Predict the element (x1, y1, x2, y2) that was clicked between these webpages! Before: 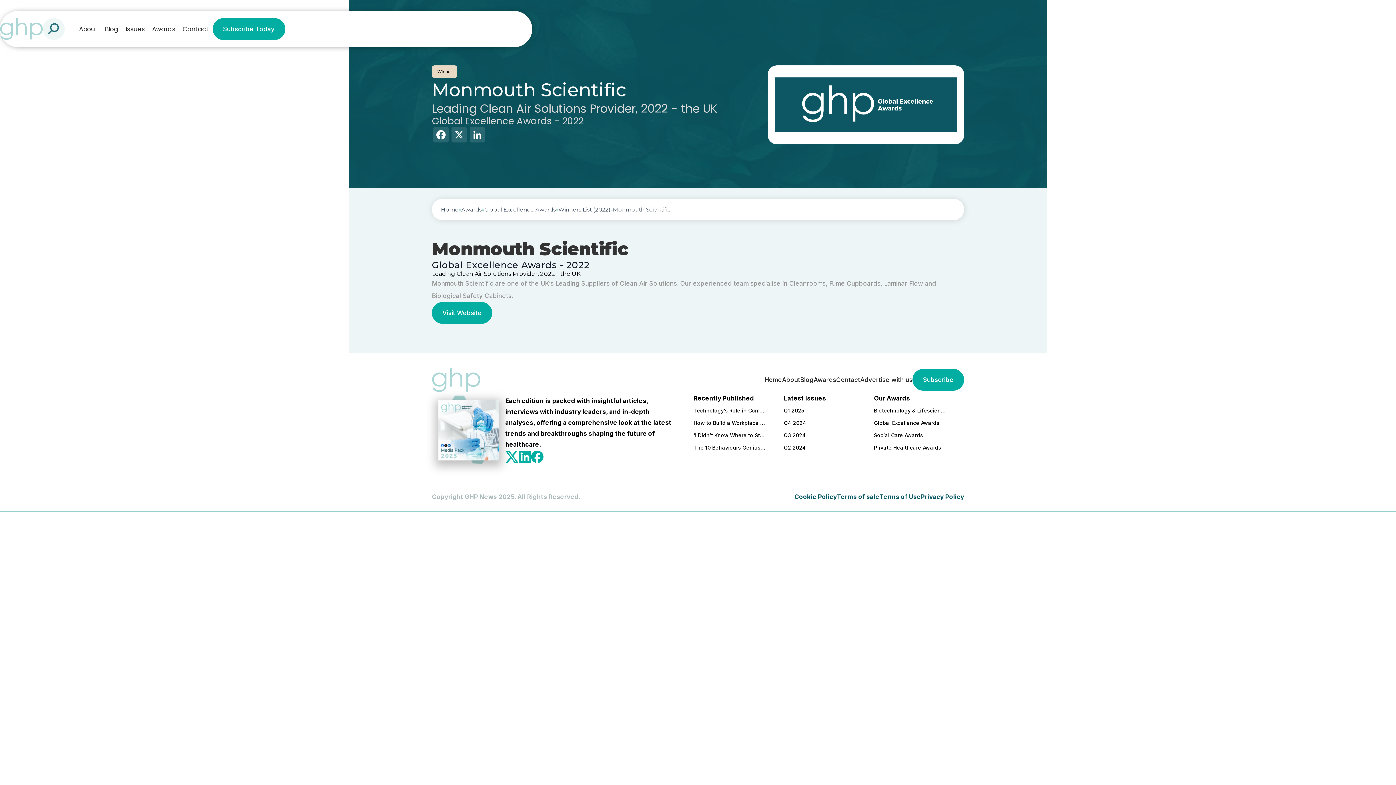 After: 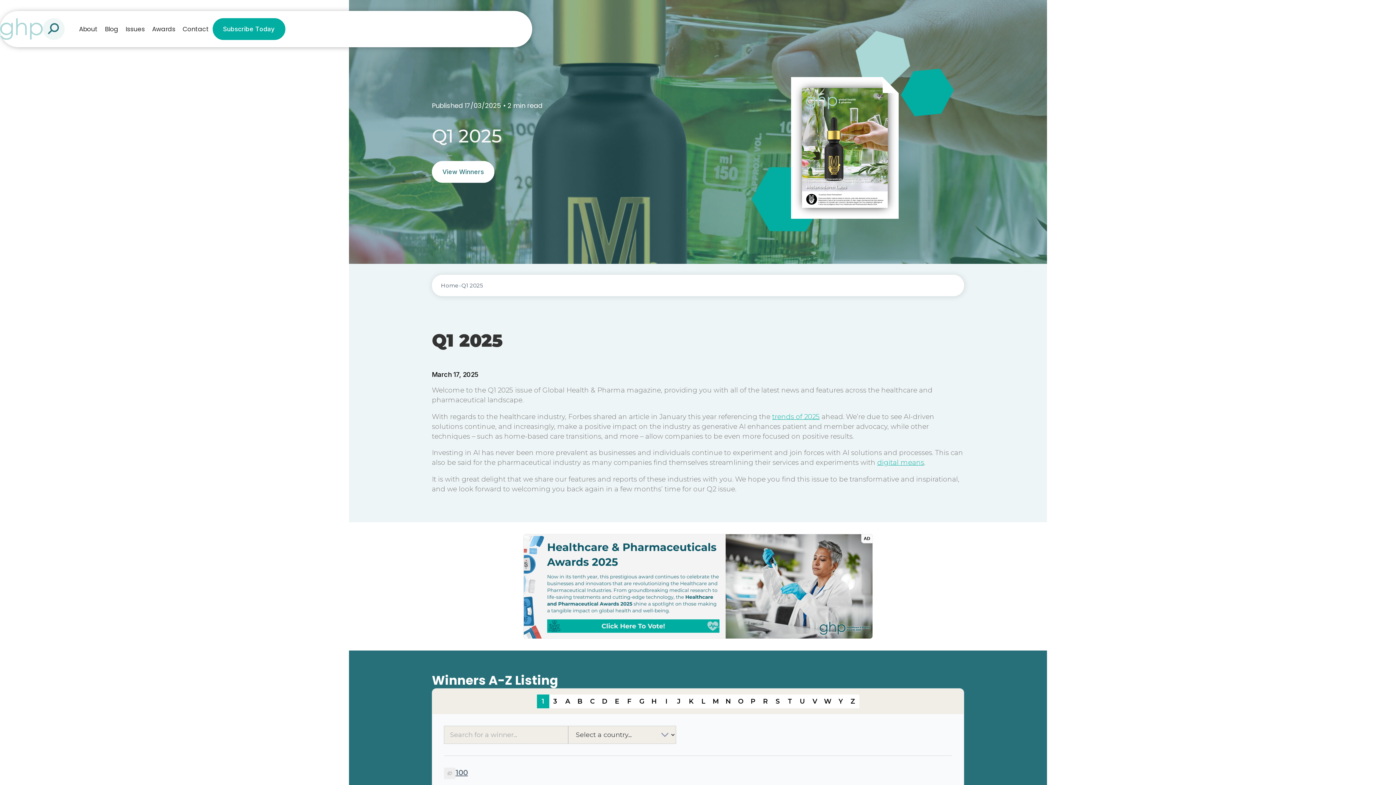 Action: label: Q1 2025 bbox: (784, 404, 856, 417)